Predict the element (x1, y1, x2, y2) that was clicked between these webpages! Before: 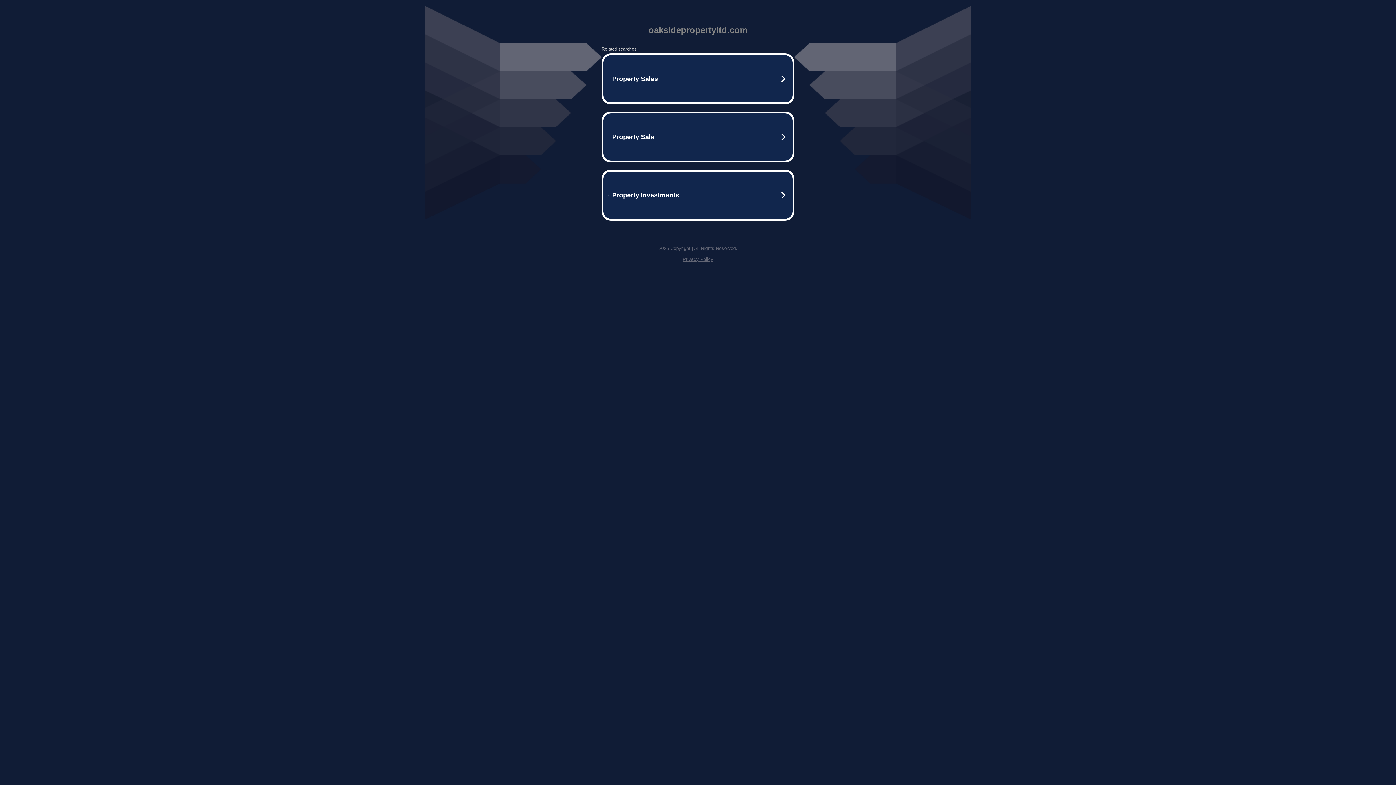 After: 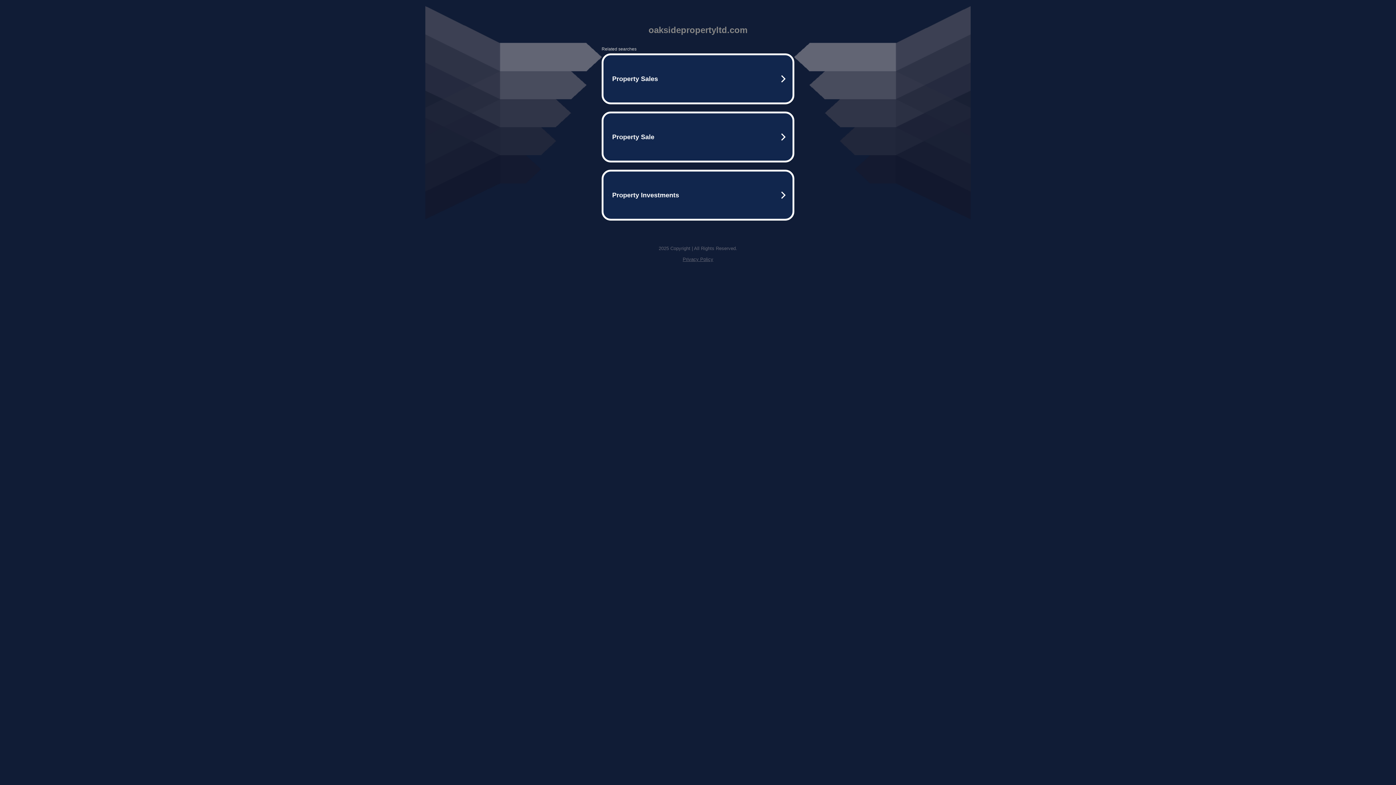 Action: bbox: (682, 256, 713, 262) label: Privacy Policy